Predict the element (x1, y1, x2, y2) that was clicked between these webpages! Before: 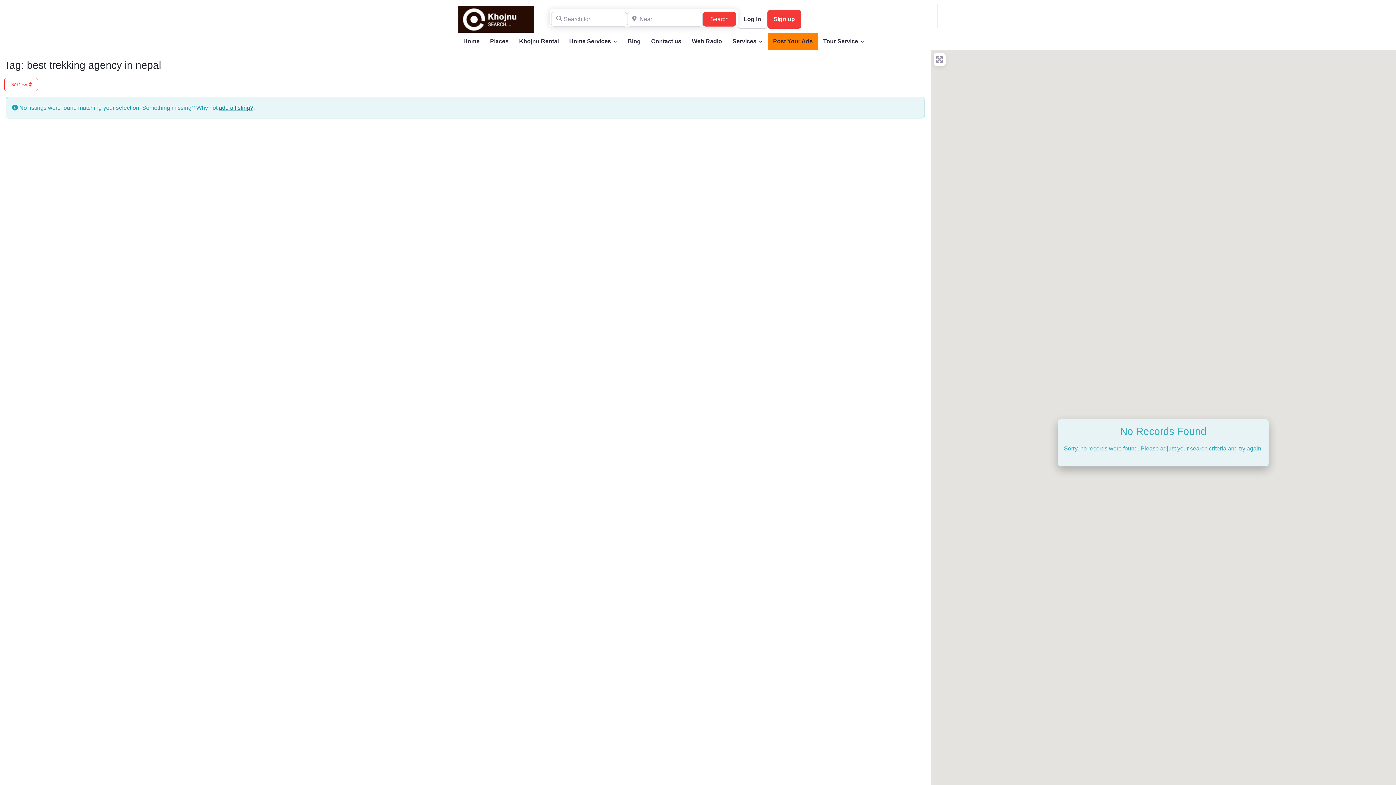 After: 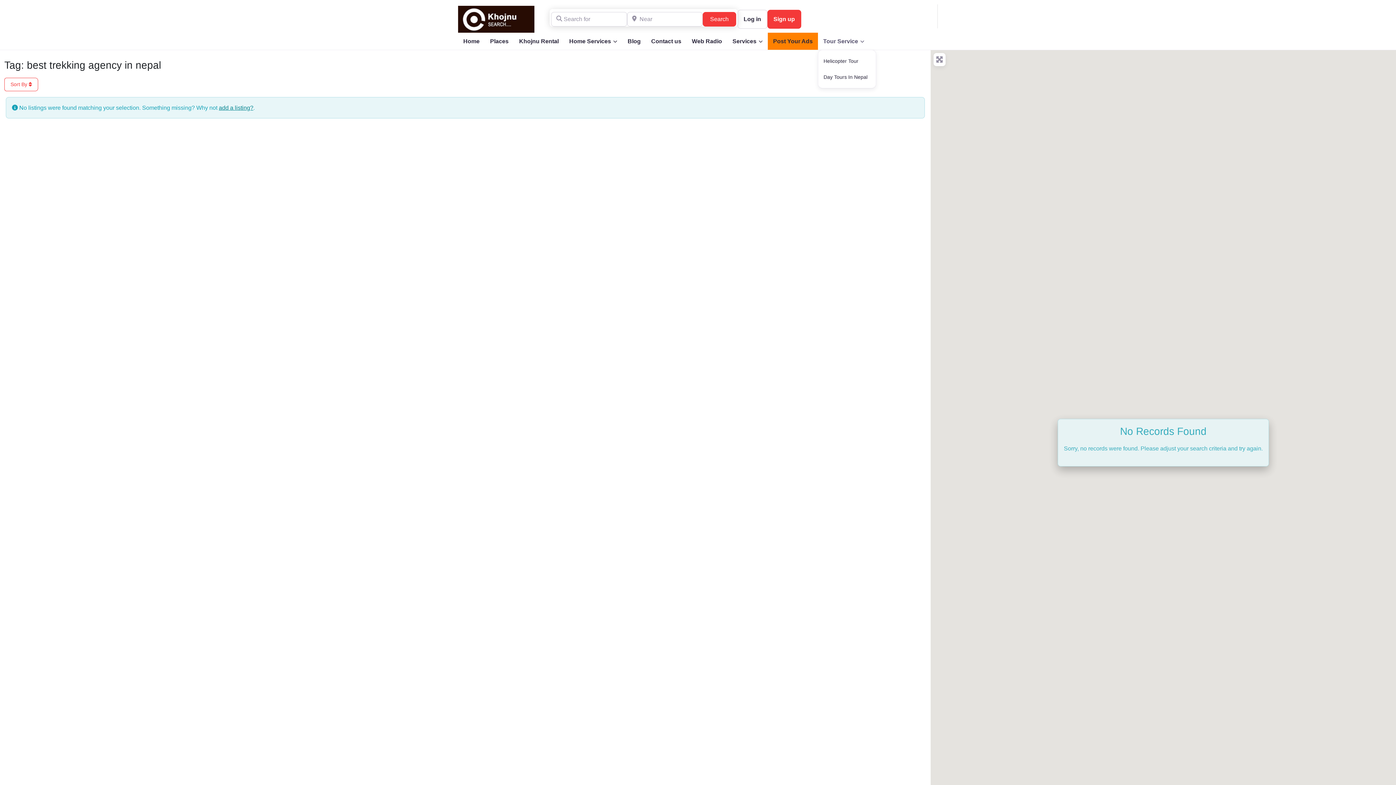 Action: label: Tour Service bbox: (818, 32, 869, 49)